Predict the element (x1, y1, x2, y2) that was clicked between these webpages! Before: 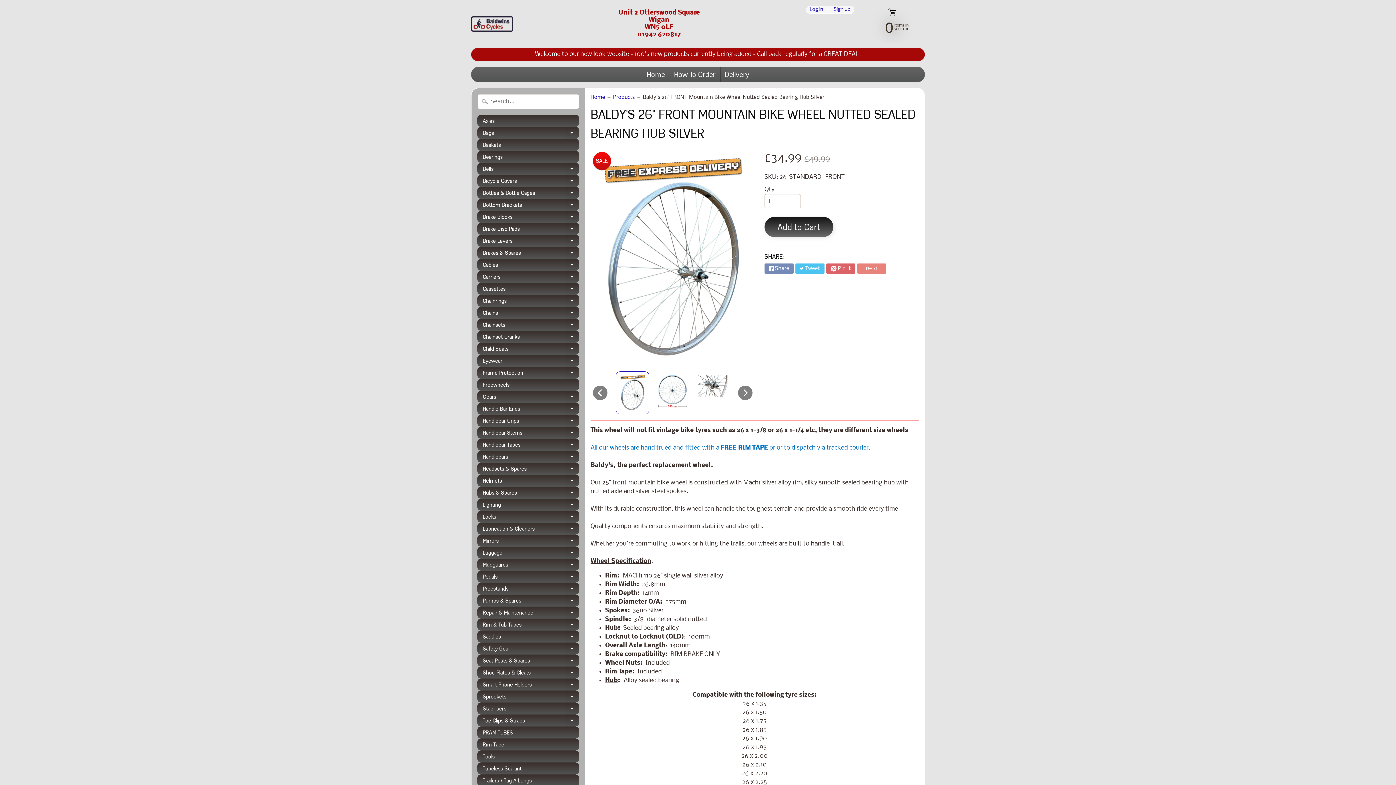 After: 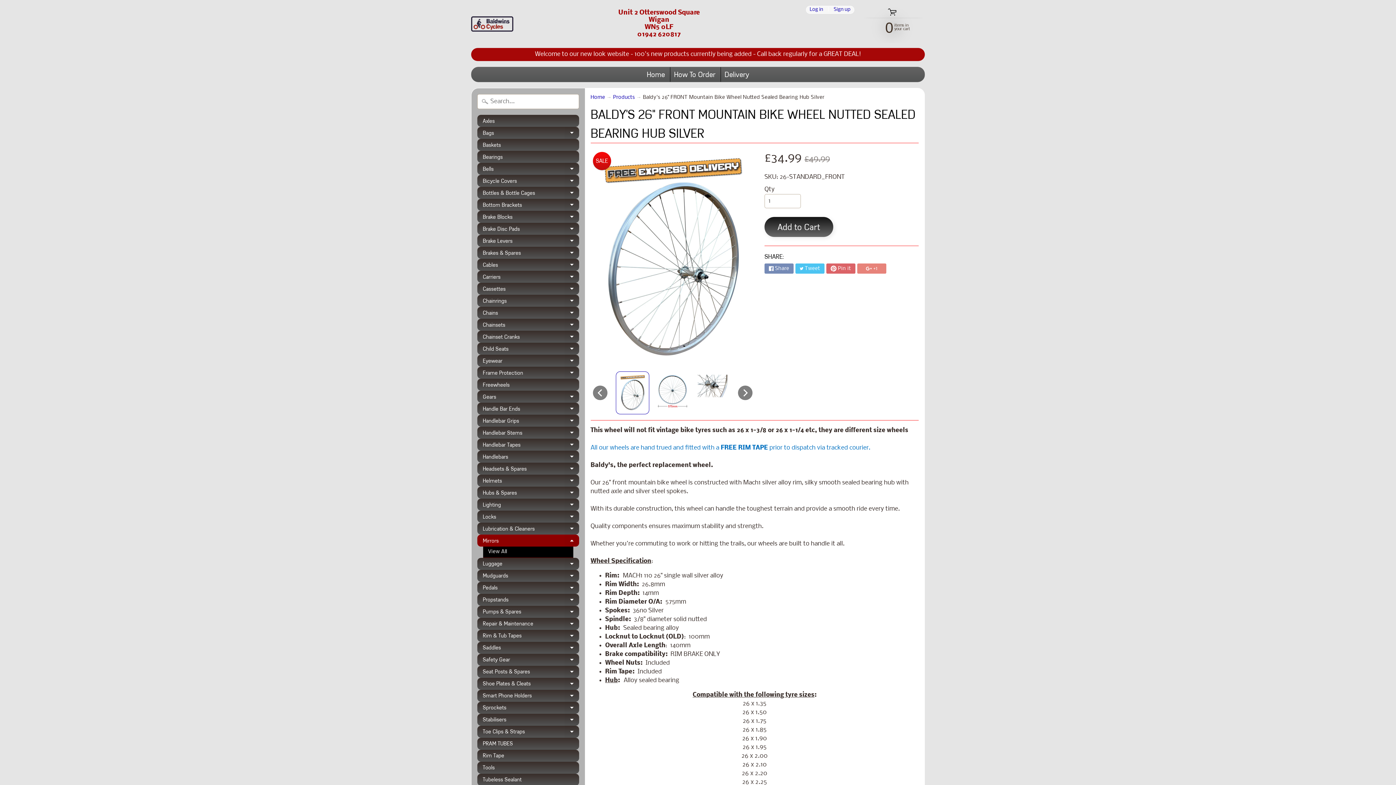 Action: bbox: (564, 534, 579, 546) label: Expand child menu